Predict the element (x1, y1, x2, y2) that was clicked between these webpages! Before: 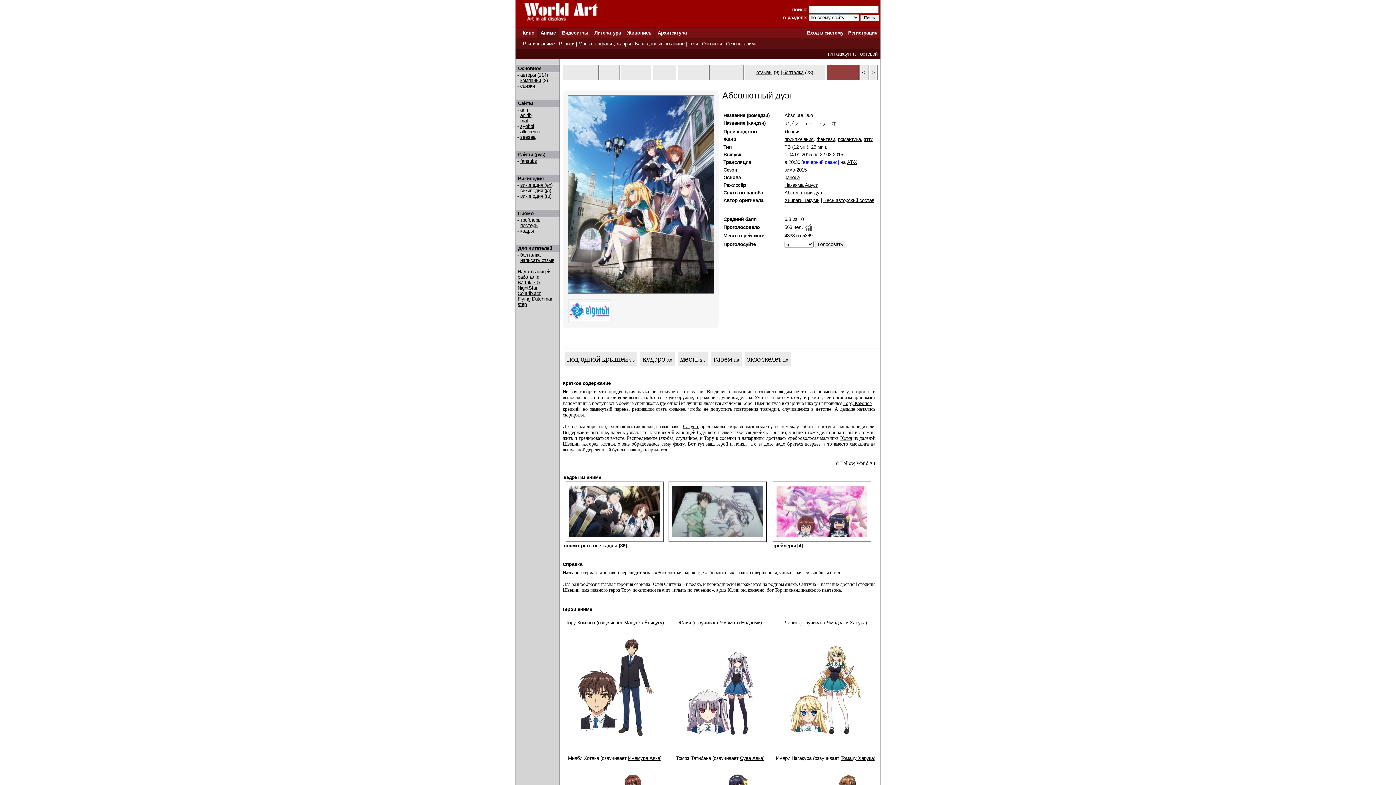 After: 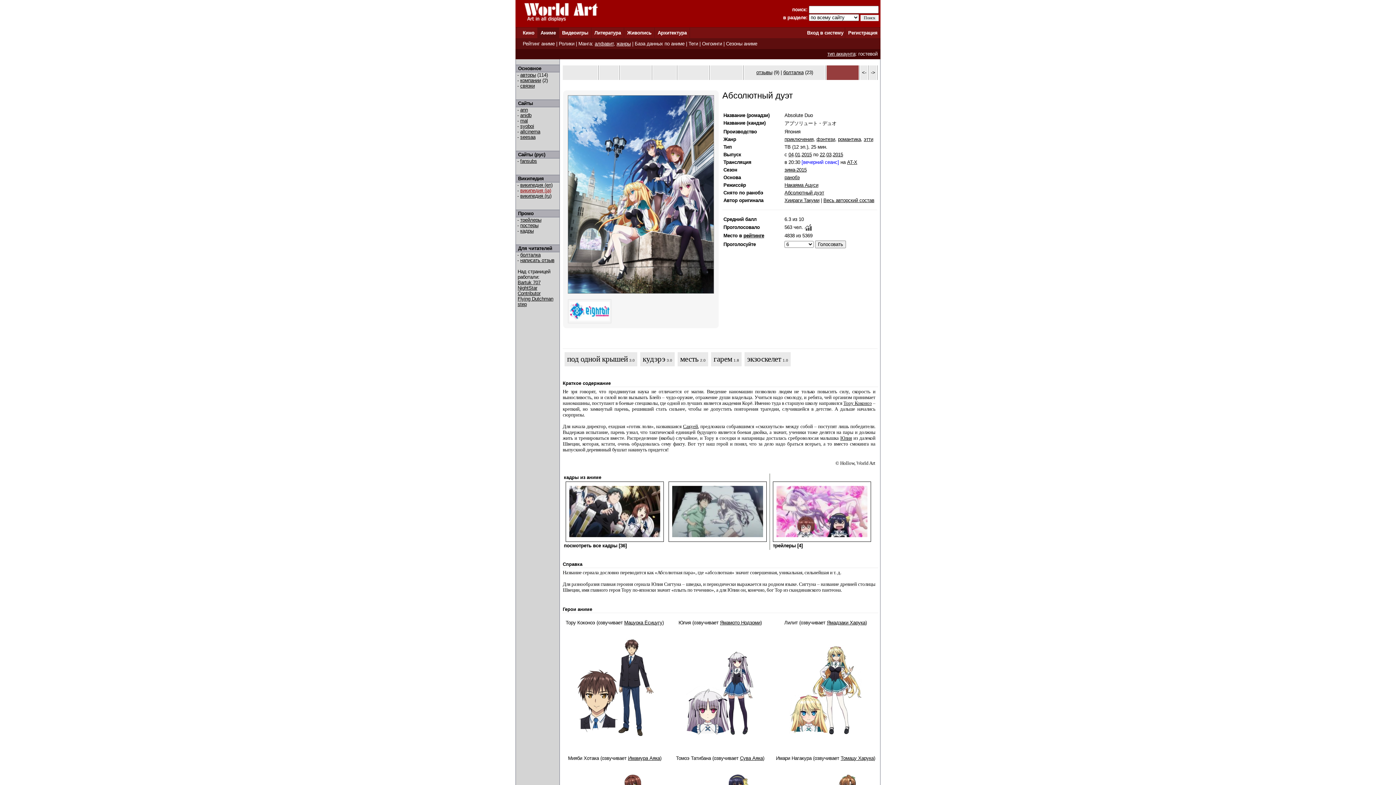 Action: label: википедия (ja) bbox: (520, 188, 551, 193)